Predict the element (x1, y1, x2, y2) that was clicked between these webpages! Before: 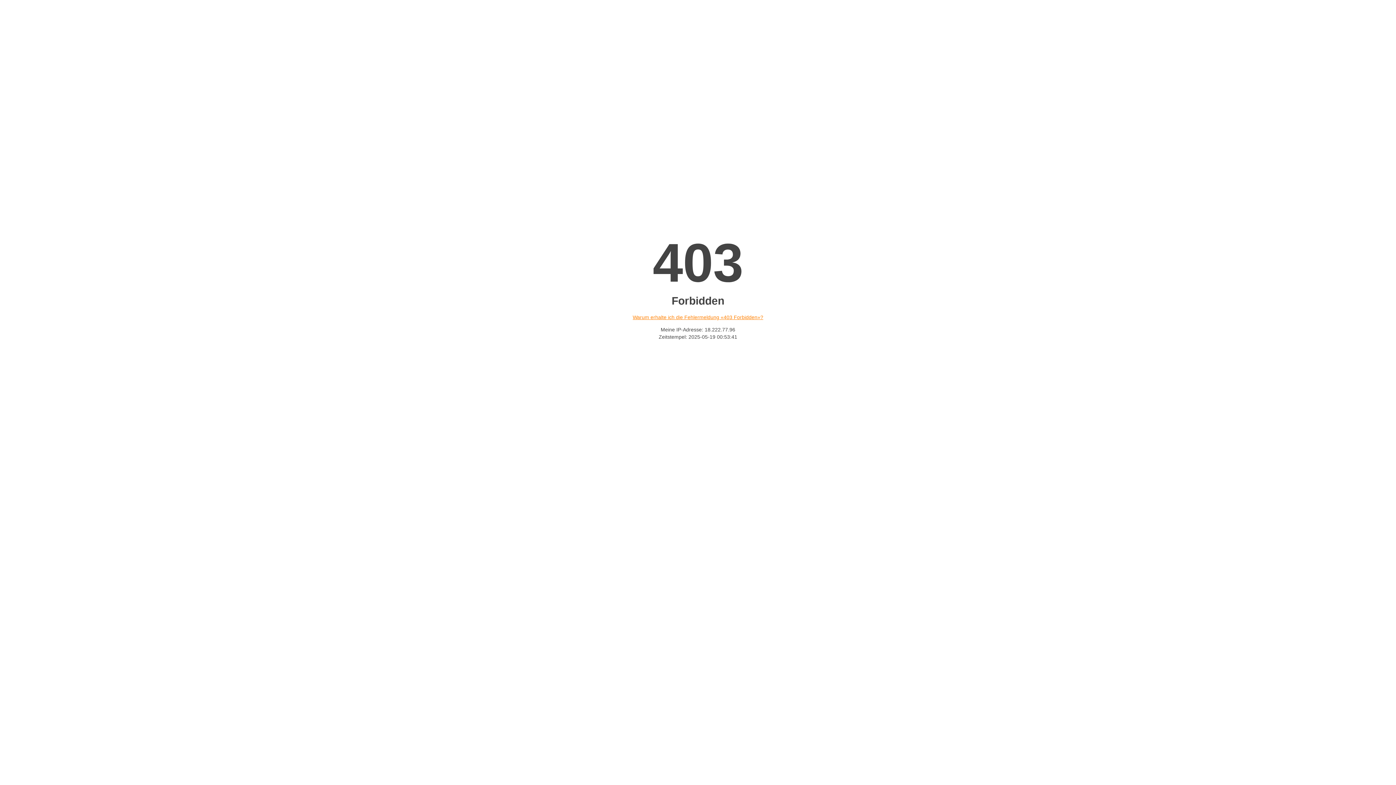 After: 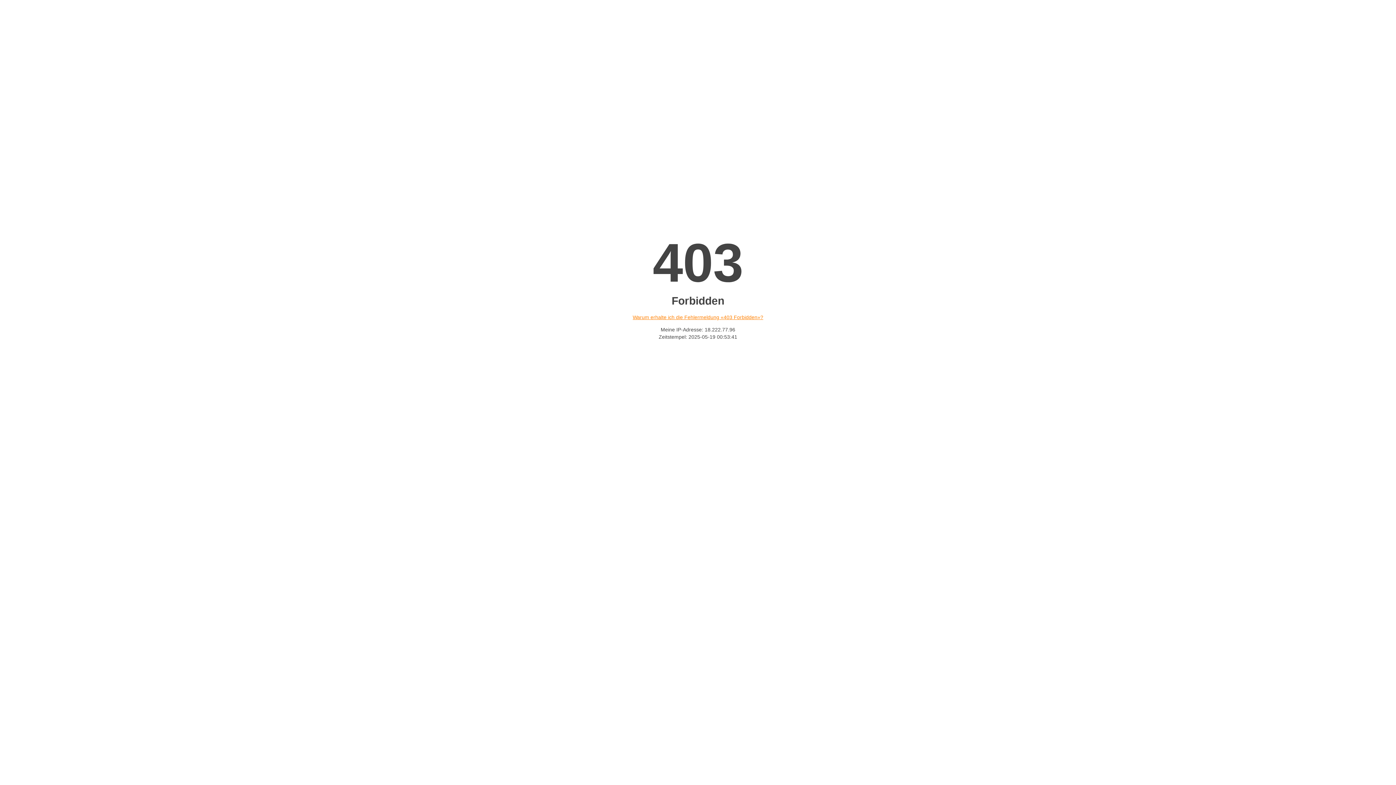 Action: label: Warum erhalte ich die Fehlermeldung «403 Forbidden»? bbox: (632, 314, 763, 320)